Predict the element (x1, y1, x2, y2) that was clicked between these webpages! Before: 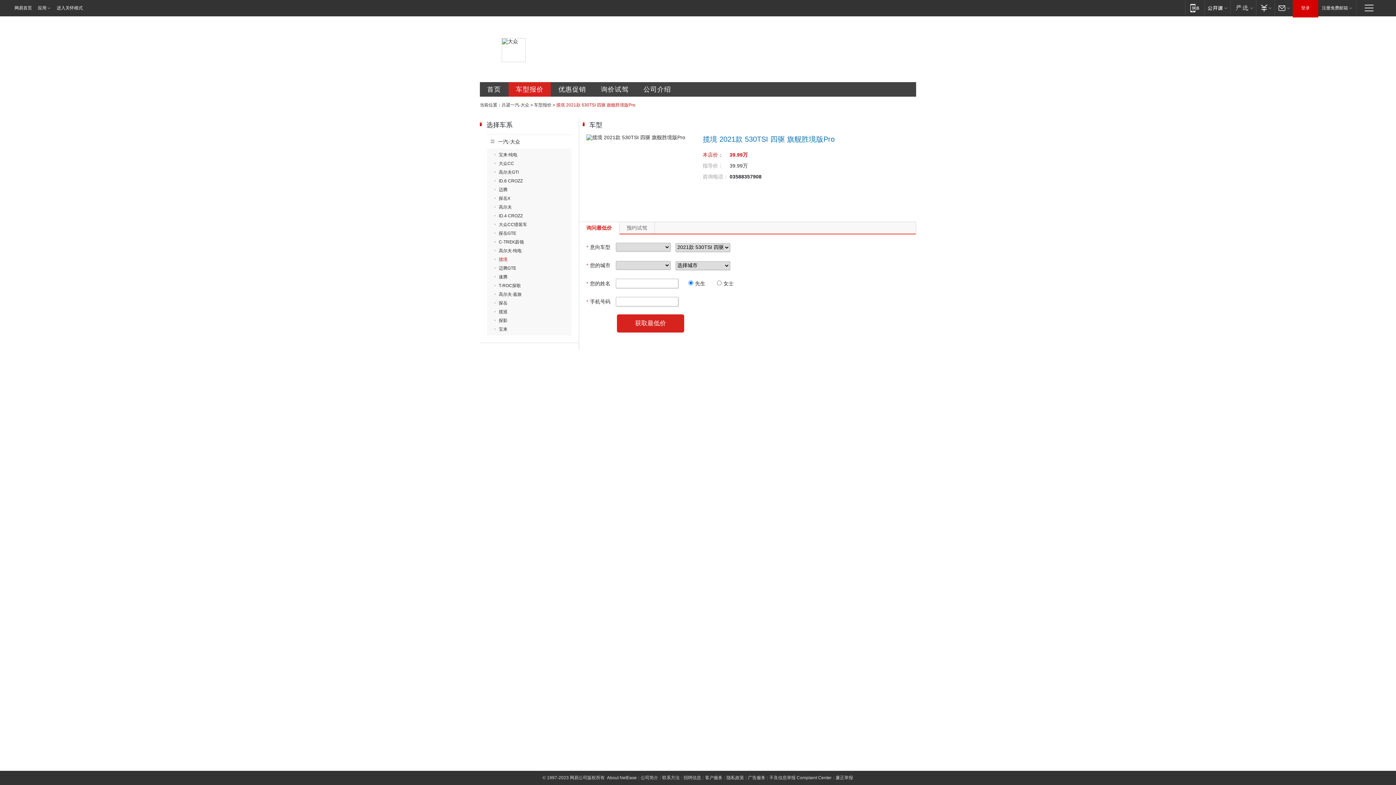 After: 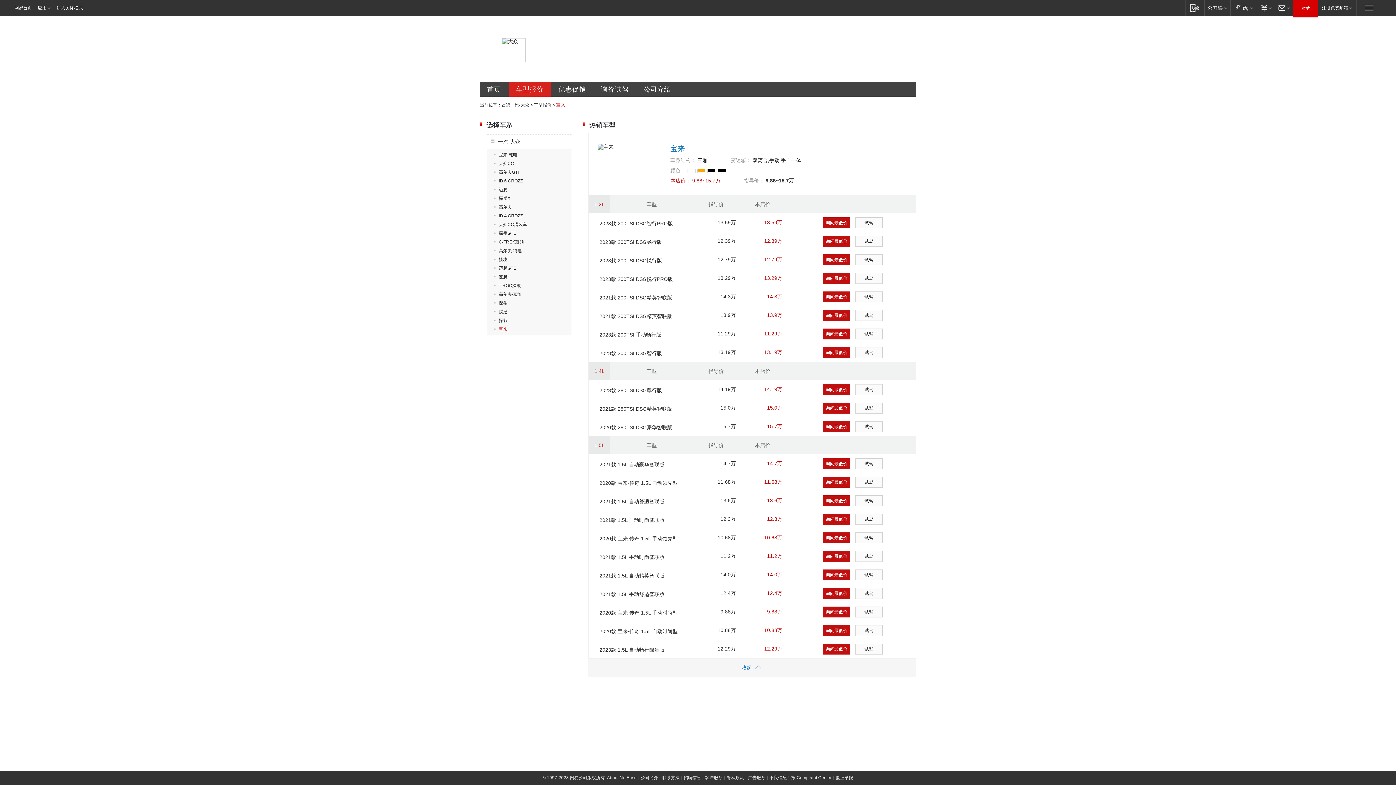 Action: label: 宝来 bbox: (494, 326, 507, 332)